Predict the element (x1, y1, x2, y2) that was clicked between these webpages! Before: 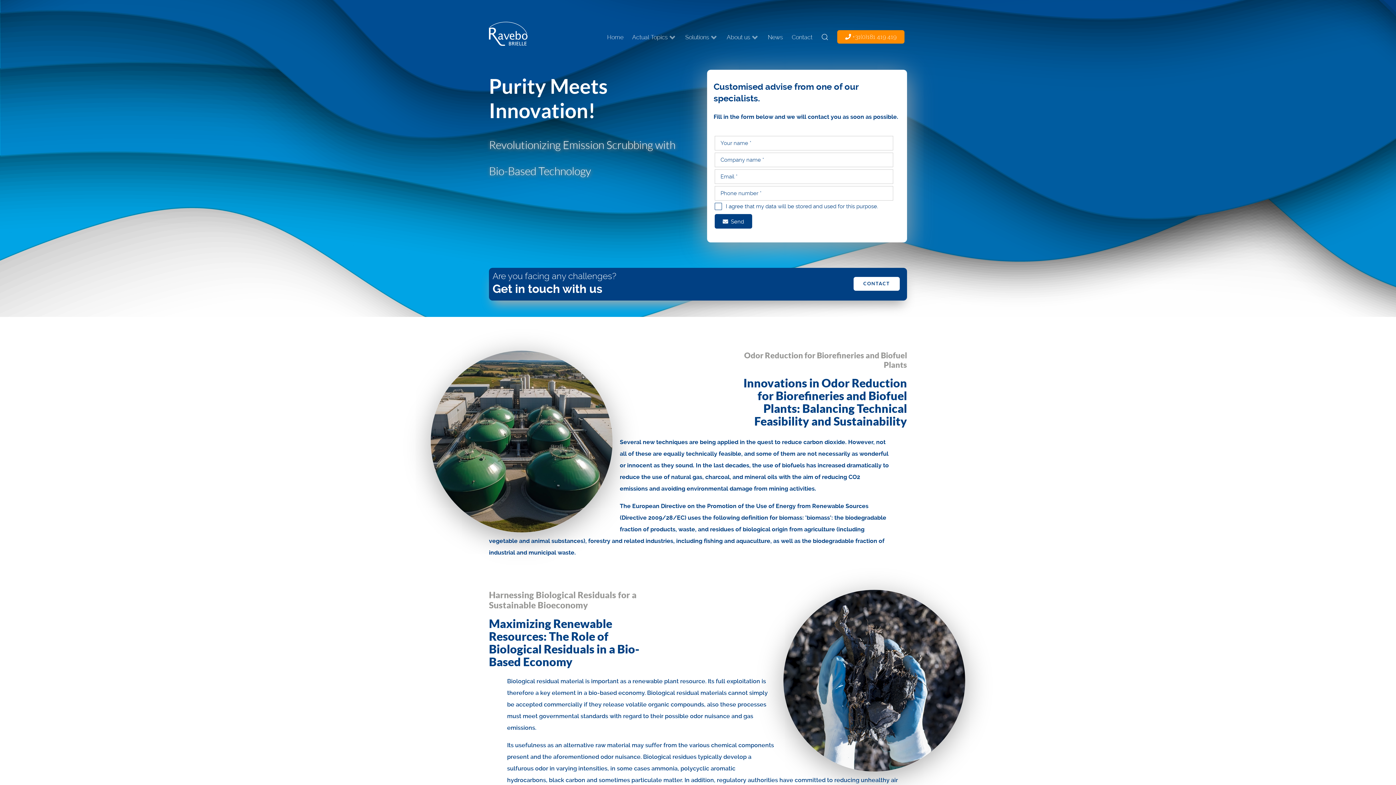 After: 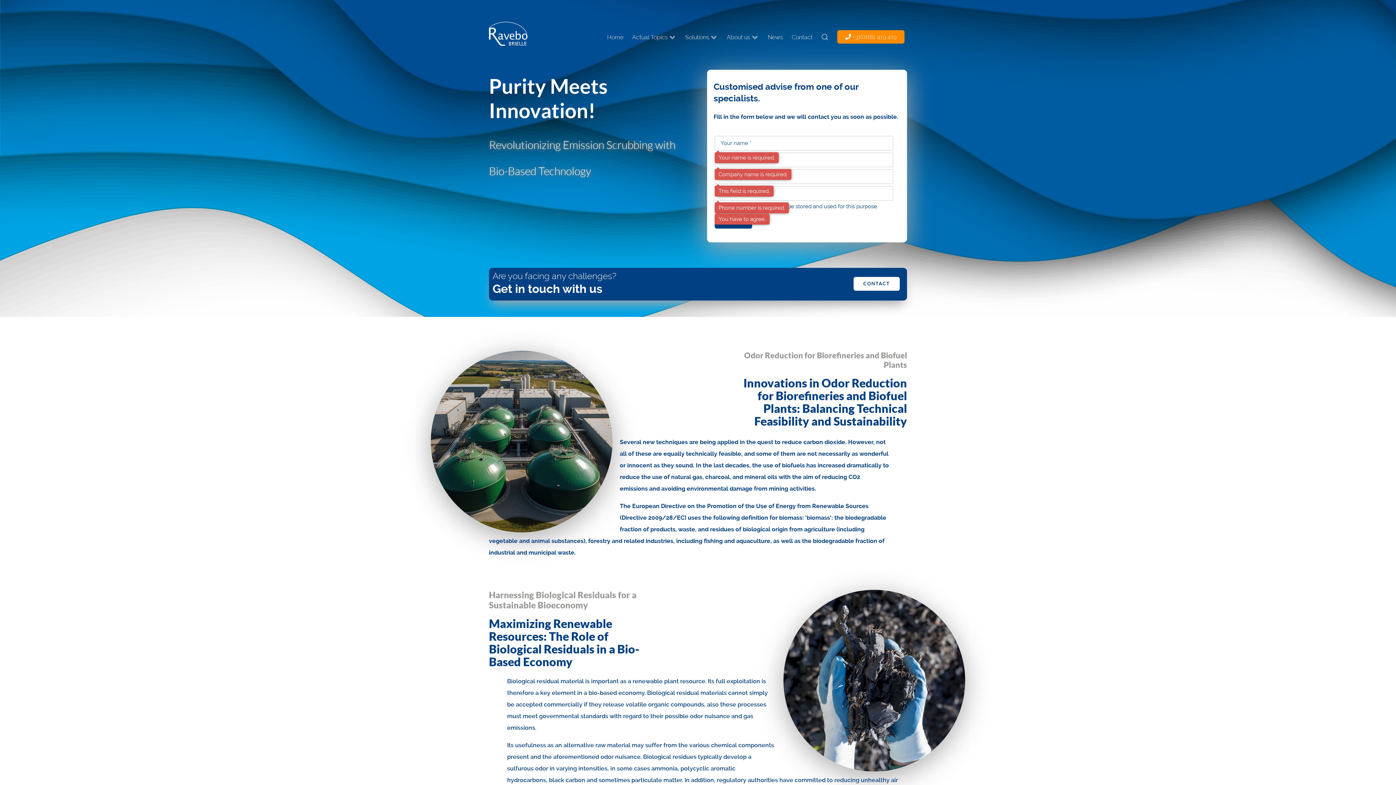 Action: label: Send bbox: (714, 214, 752, 228)